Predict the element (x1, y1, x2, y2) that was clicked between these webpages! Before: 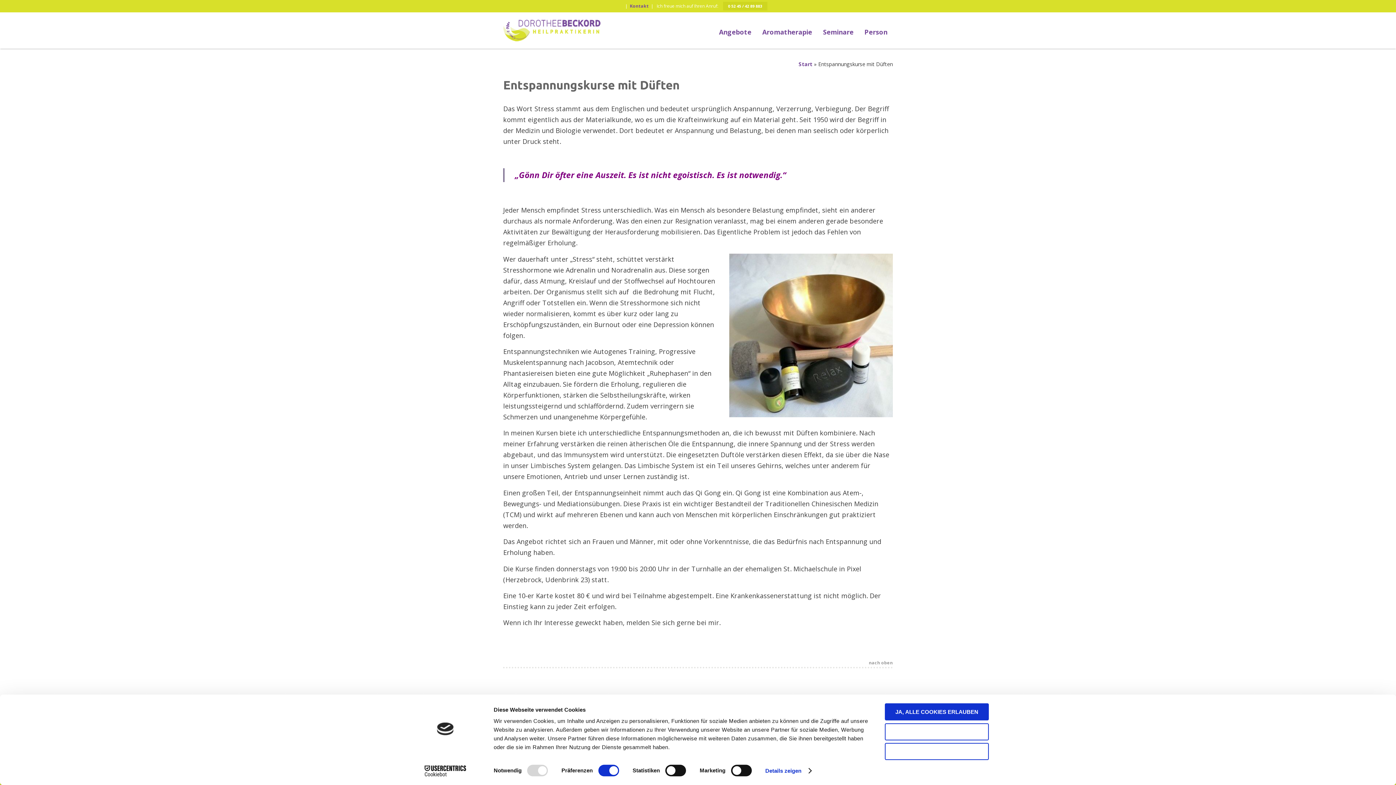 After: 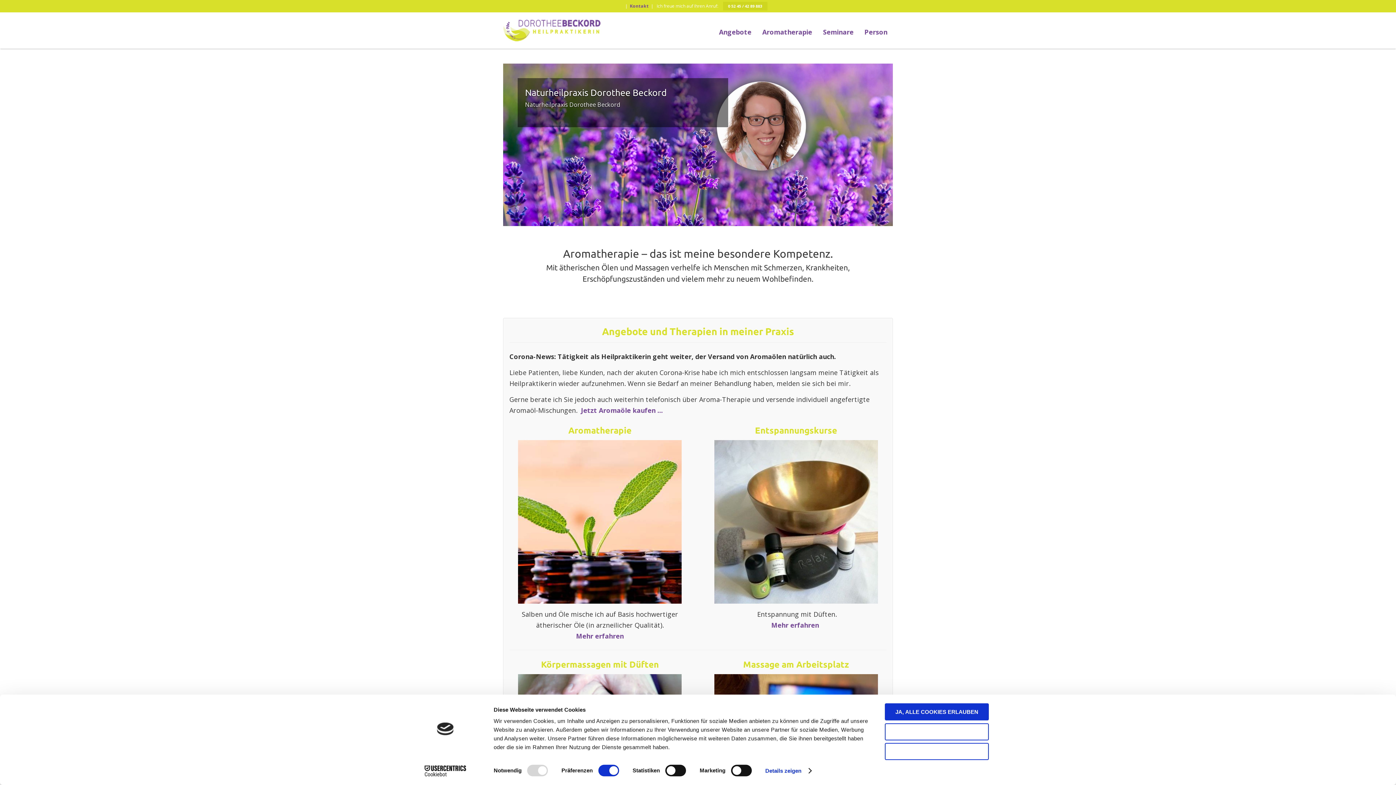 Action: label: Seminare bbox: (823, 26, 853, 37)